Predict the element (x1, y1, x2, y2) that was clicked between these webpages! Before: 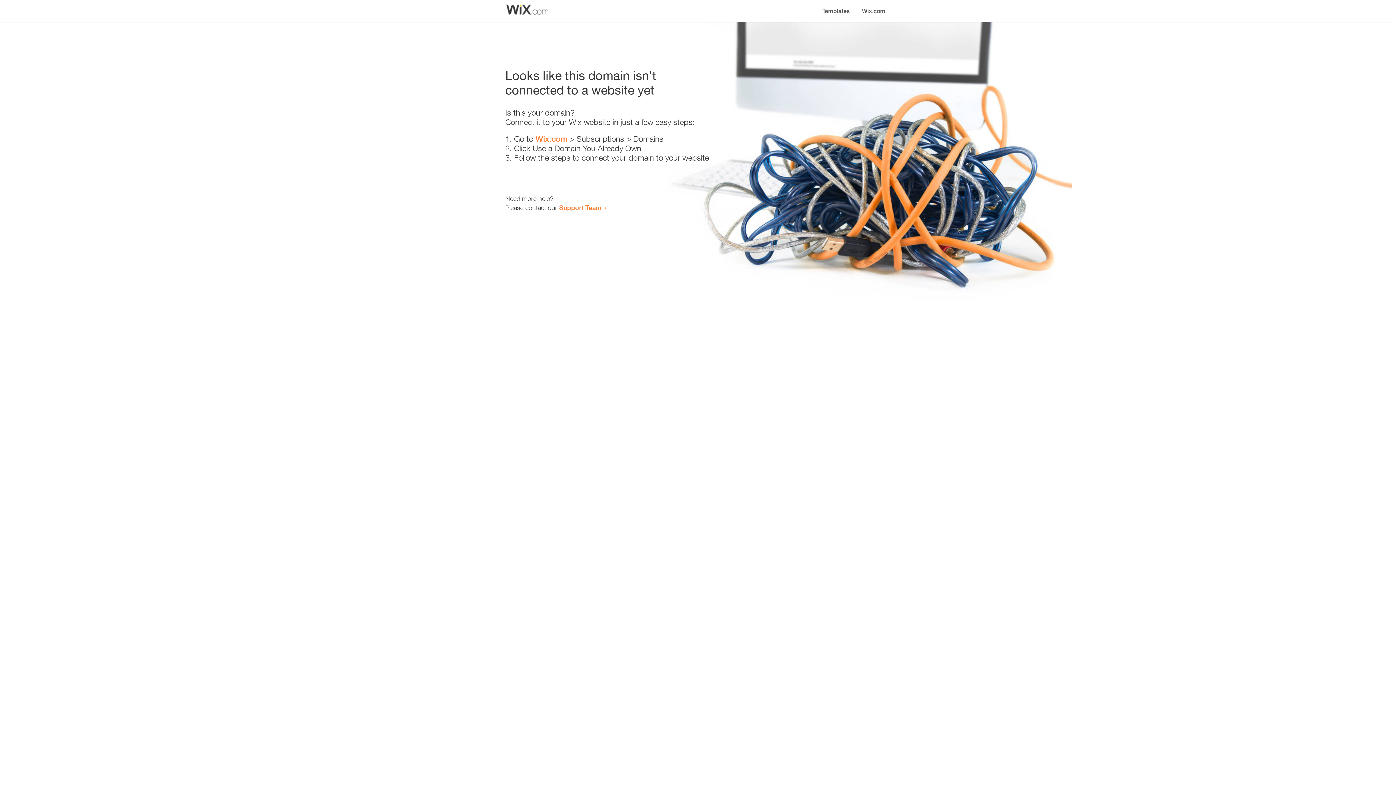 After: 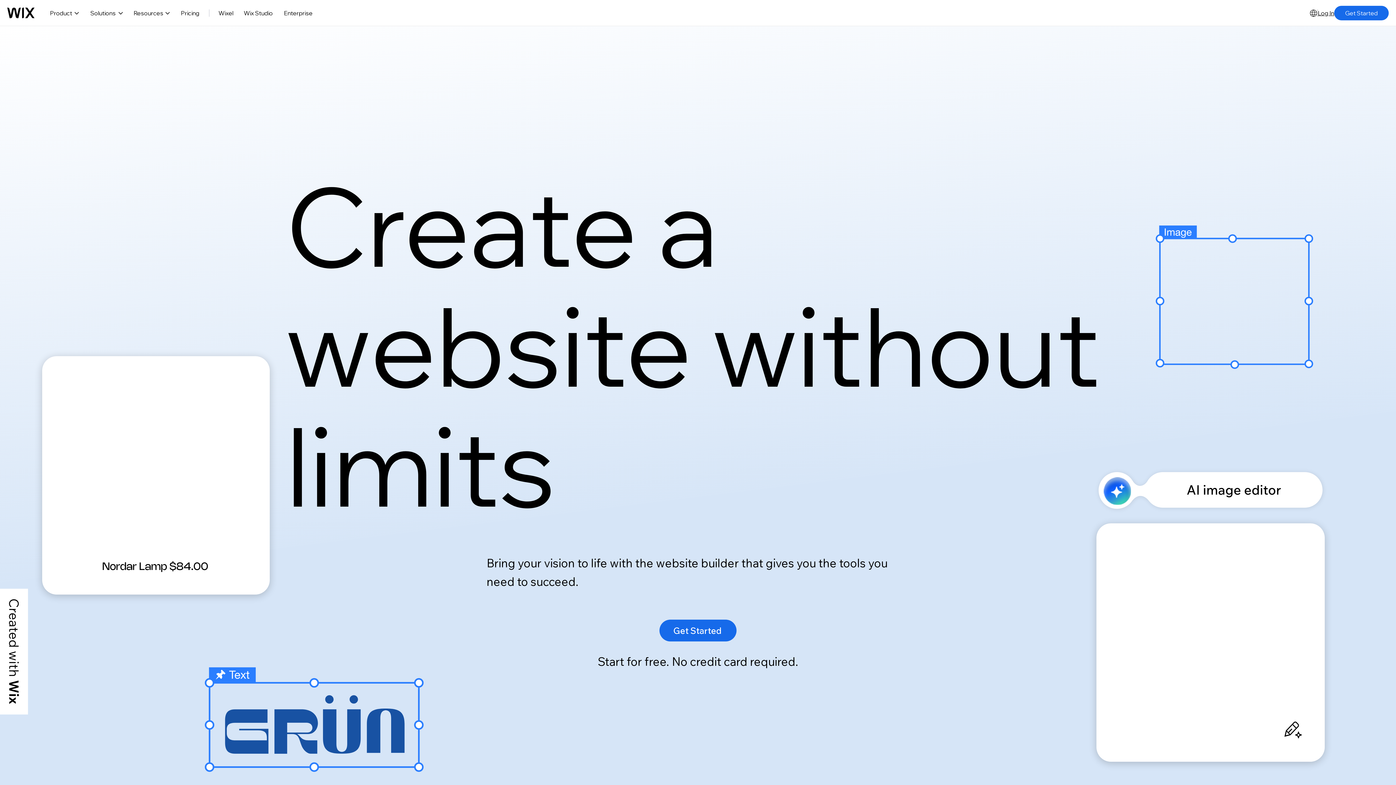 Action: label: Wix.com bbox: (856, 0, 890, 14)